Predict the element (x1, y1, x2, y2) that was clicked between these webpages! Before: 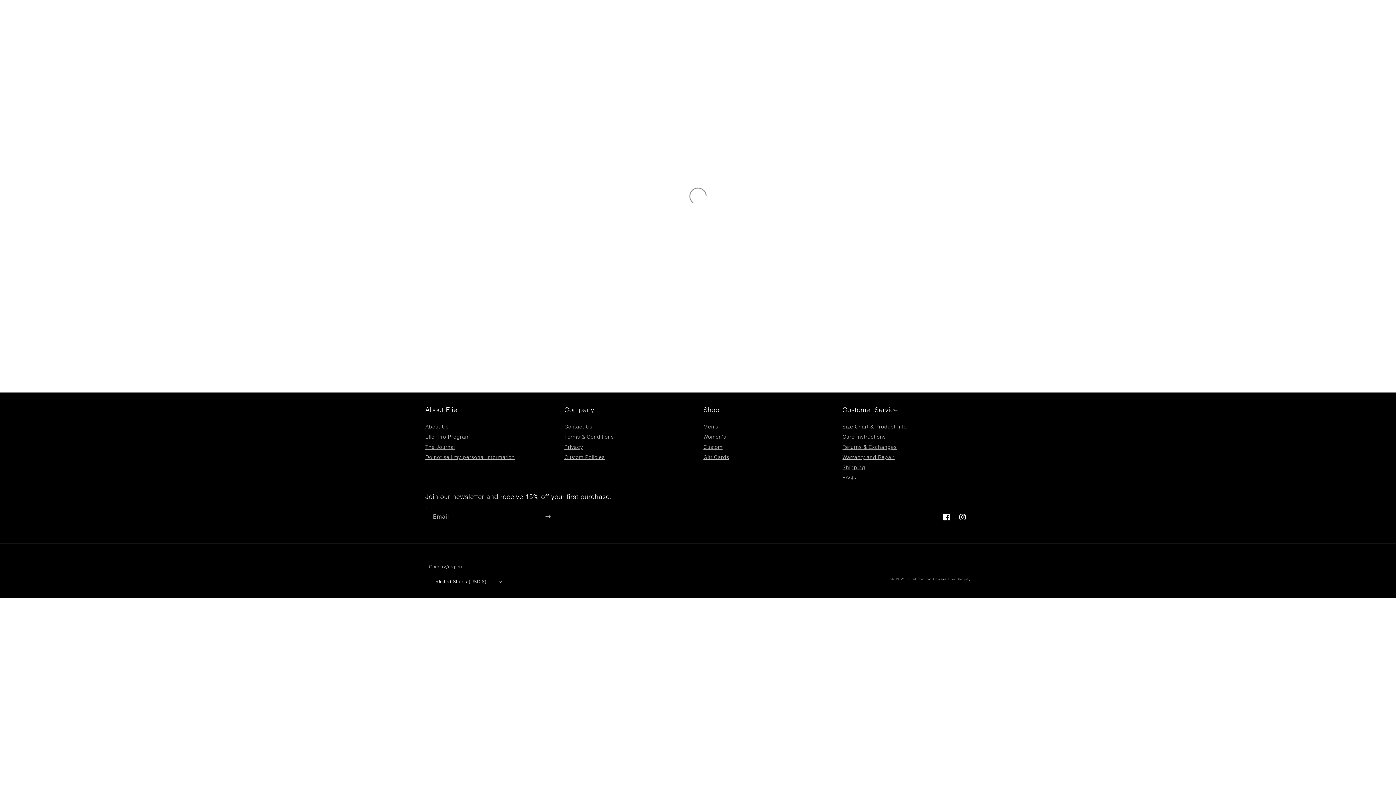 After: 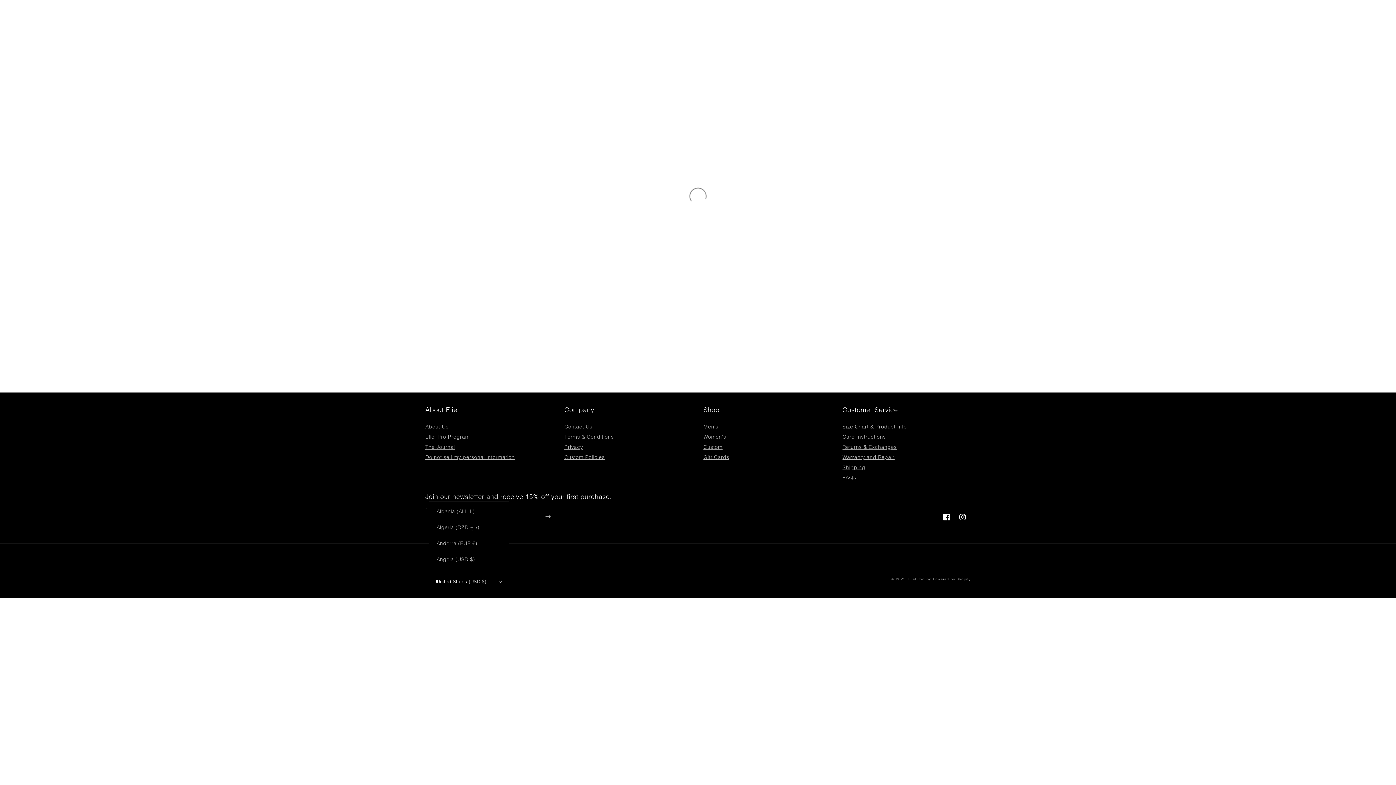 Action: bbox: (429, 574, 508, 589) label: United States (USD $)